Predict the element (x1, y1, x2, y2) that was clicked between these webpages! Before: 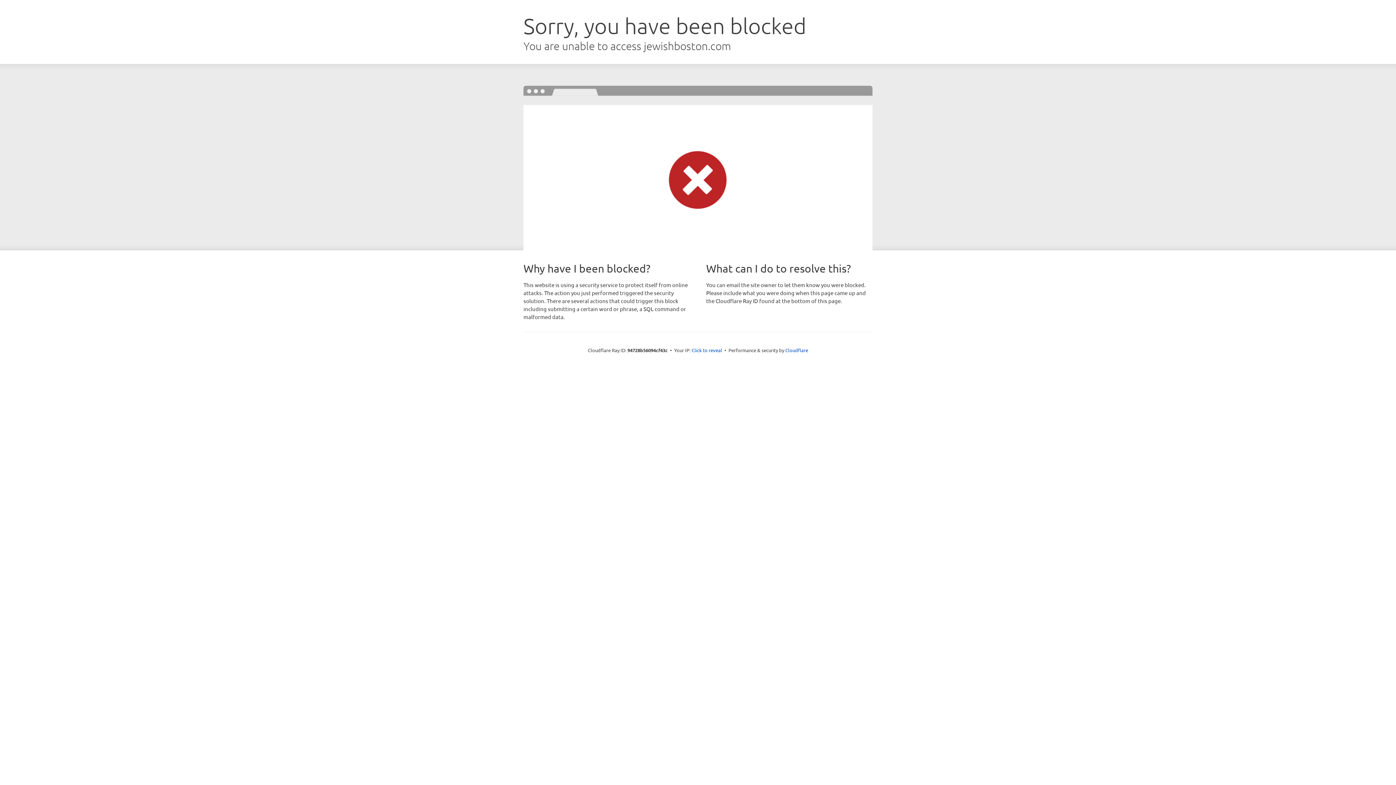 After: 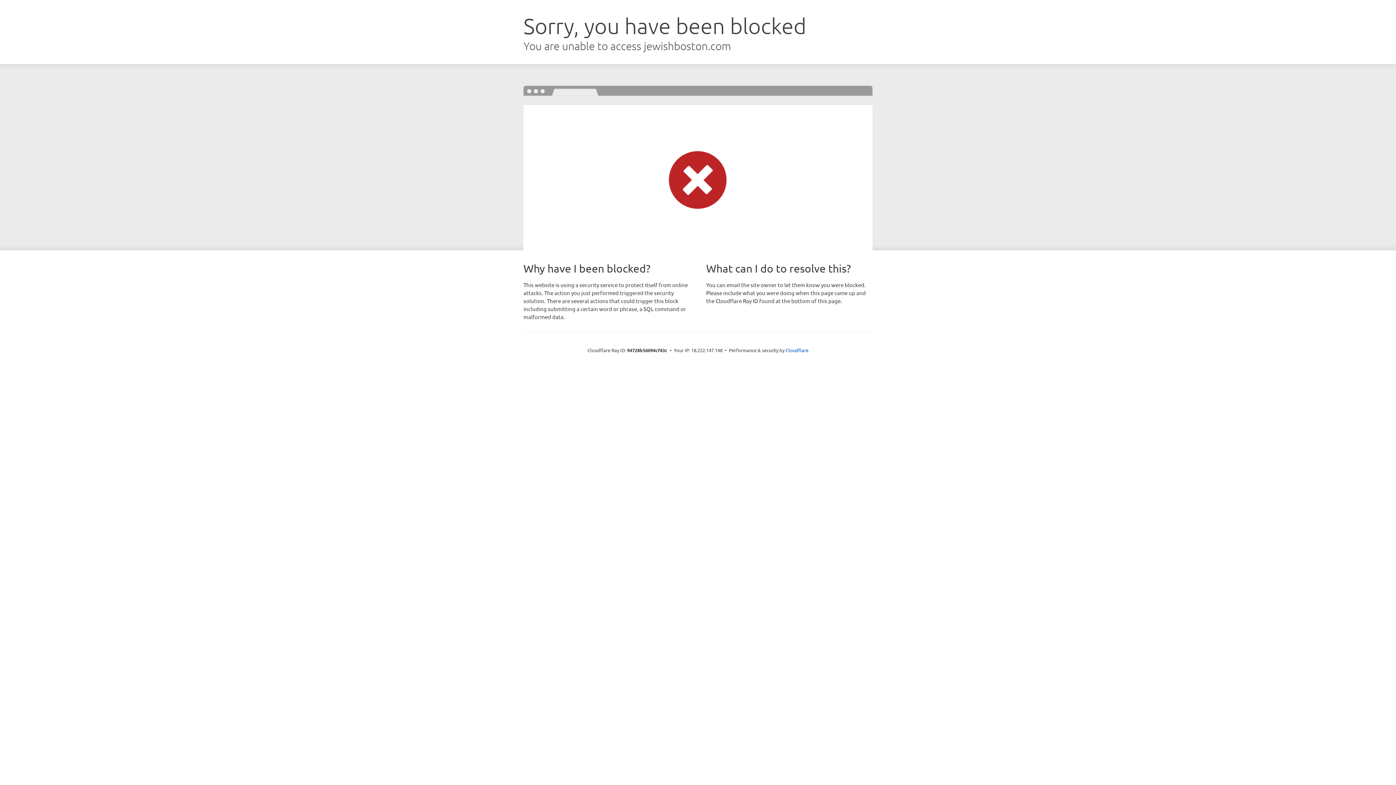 Action: bbox: (691, 346, 722, 353) label: Click to reveal